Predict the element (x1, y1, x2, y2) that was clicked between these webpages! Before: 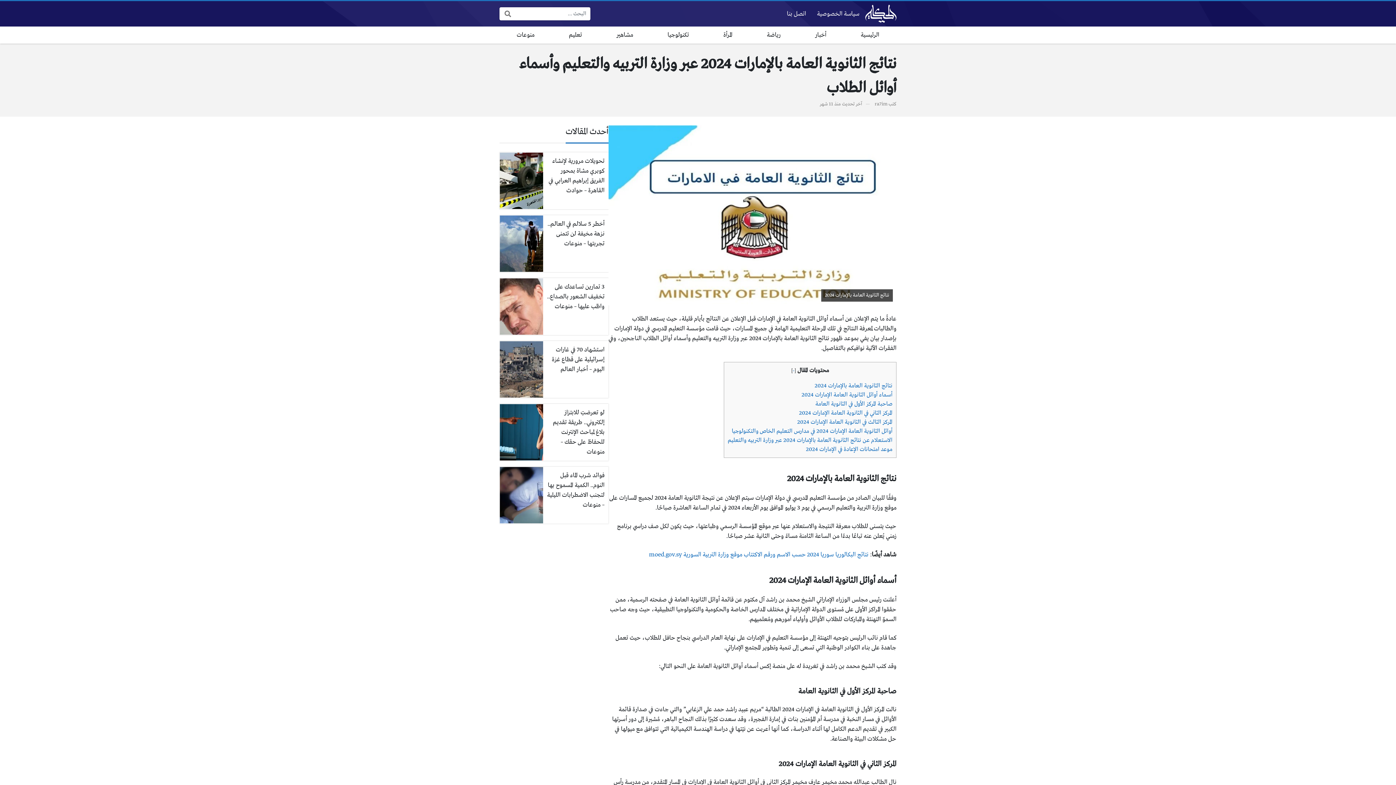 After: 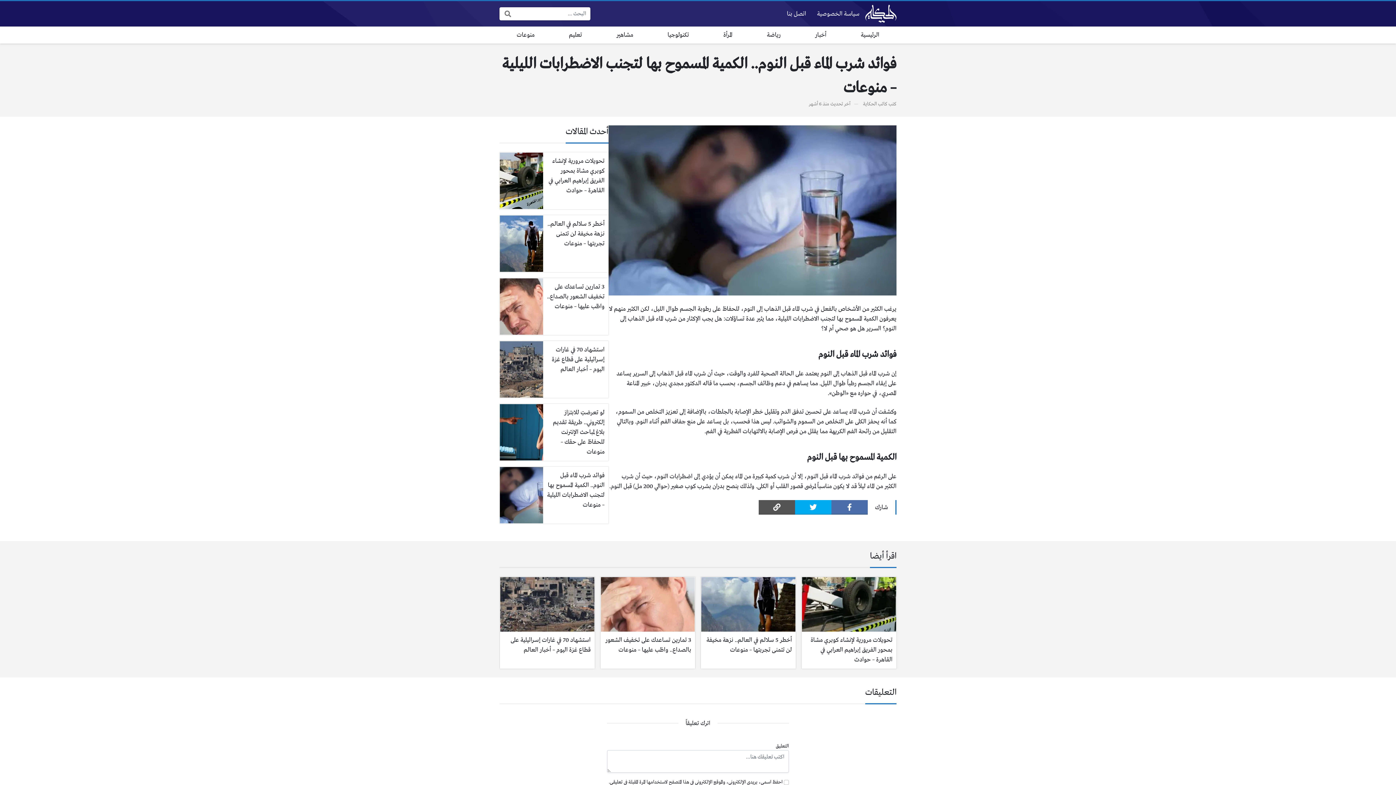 Action: label: فوائد شرب الماء قبل النوم.. الكمية المسموح بها لتجنب الاضطرابات الليلية – منوعات bbox: (499, 466, 608, 524)